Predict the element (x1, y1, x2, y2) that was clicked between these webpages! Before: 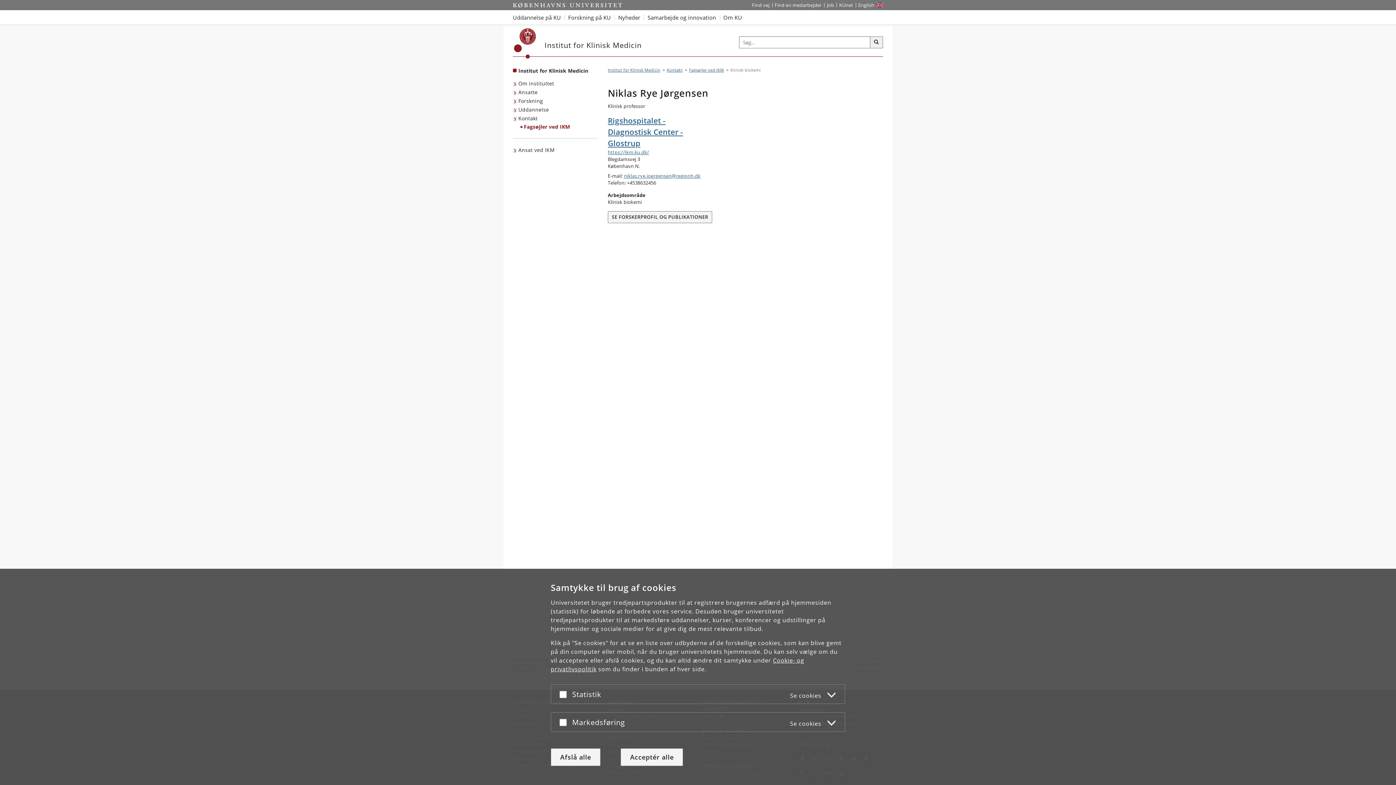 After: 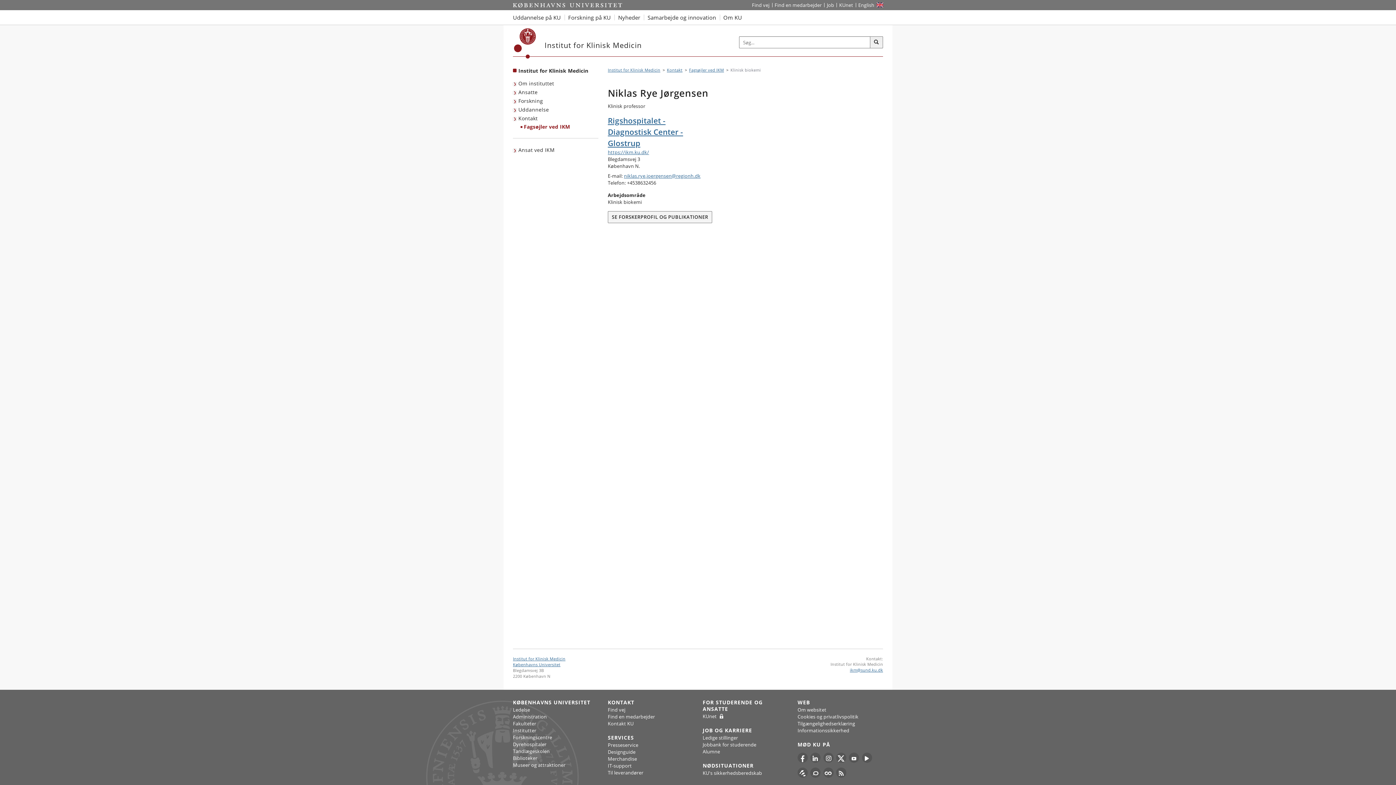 Action: label: Acceptér alle bbox: (620, 748, 683, 766)